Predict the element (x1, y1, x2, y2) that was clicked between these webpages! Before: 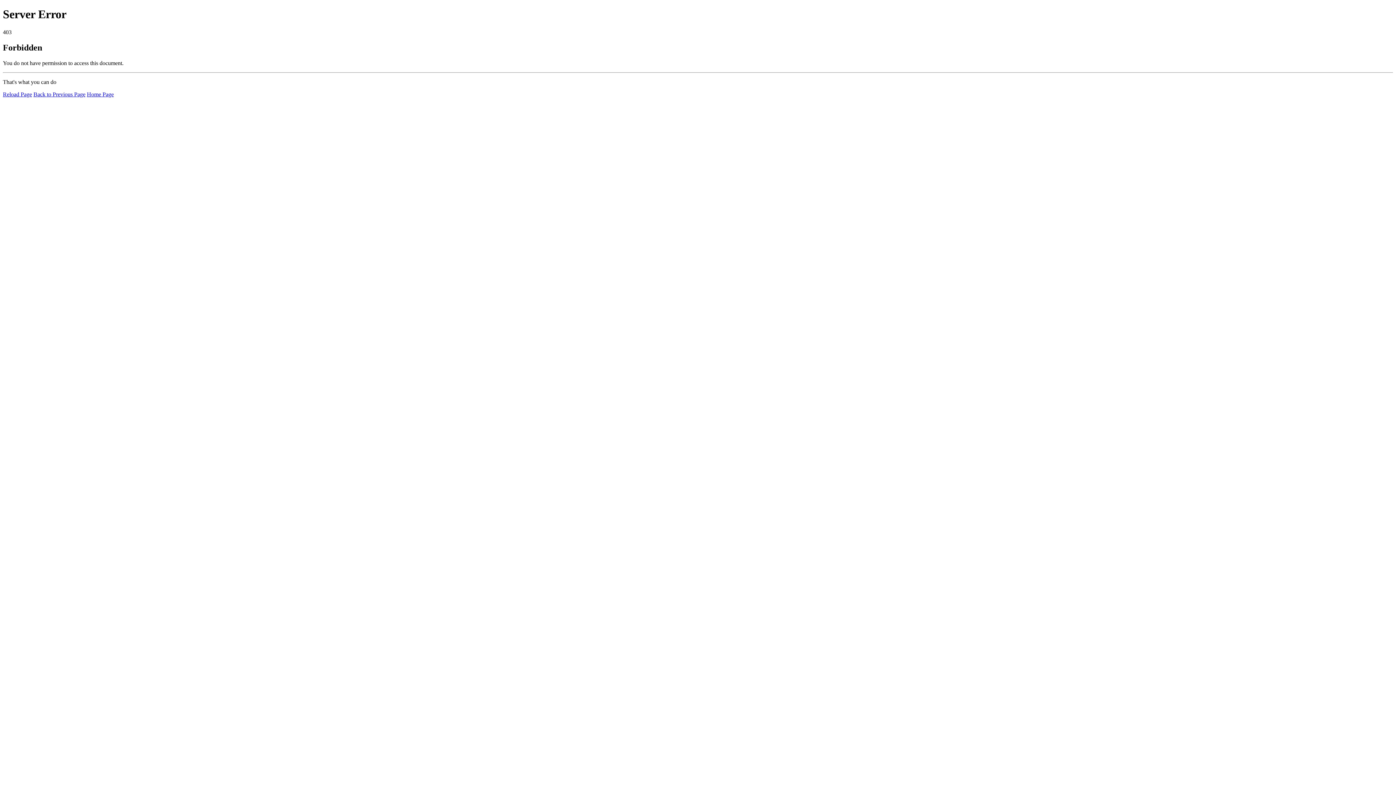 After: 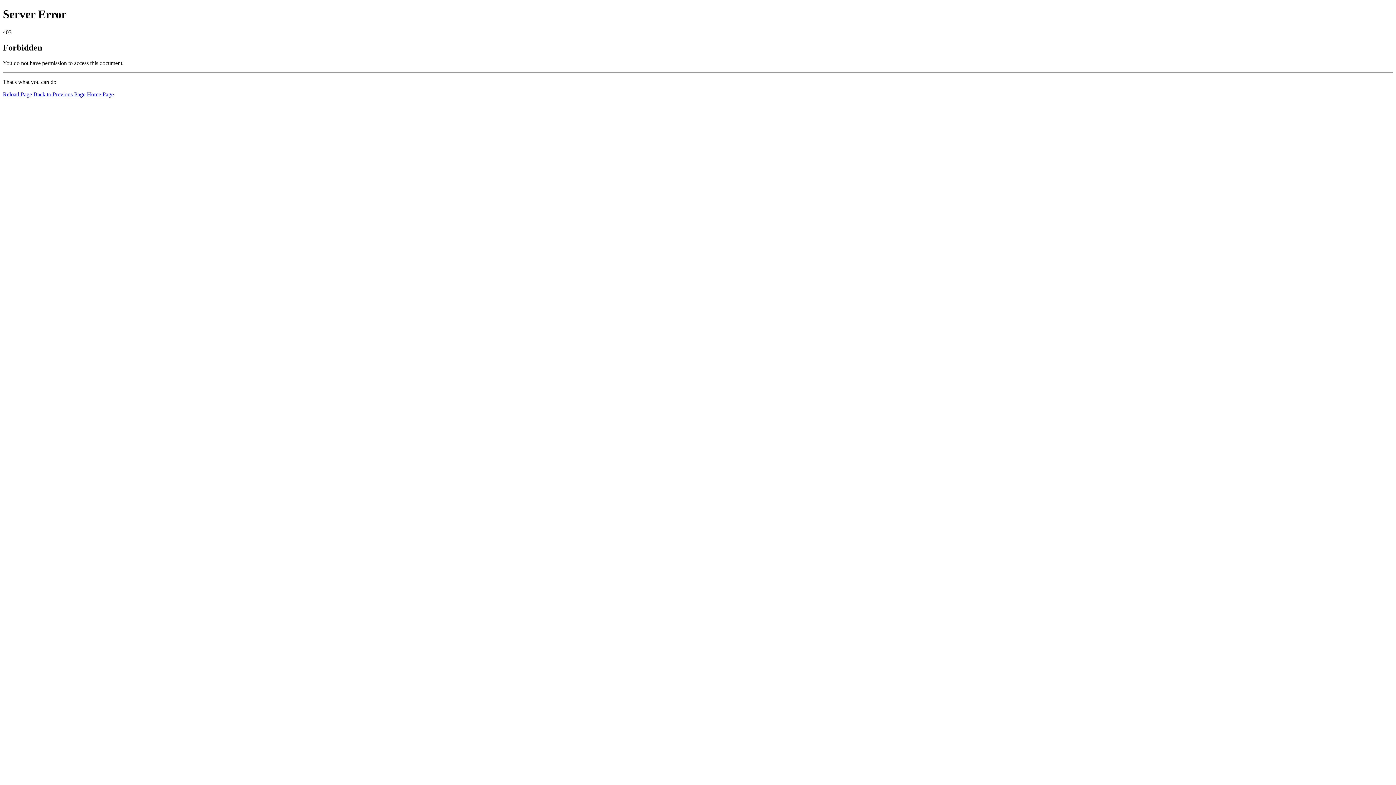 Action: label: Home Page bbox: (86, 91, 113, 97)